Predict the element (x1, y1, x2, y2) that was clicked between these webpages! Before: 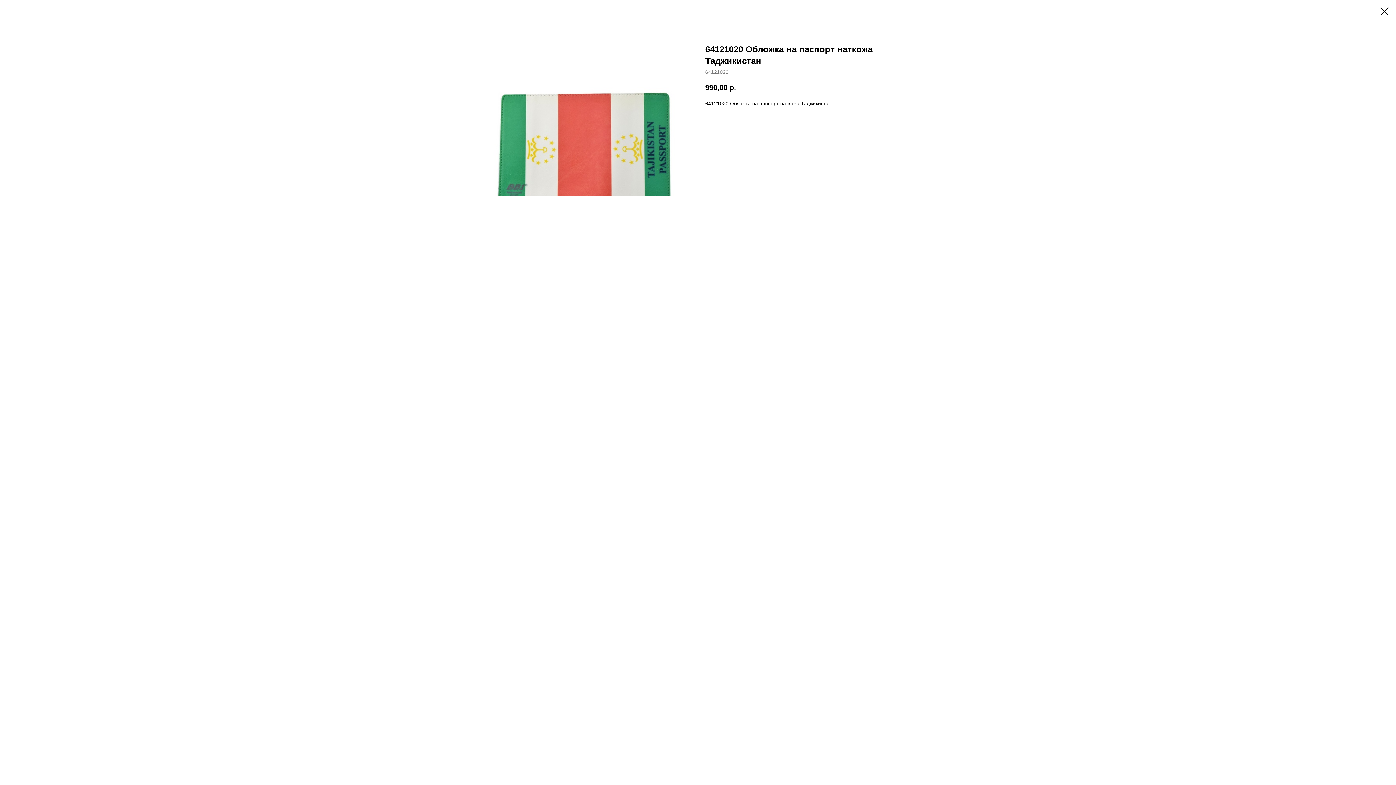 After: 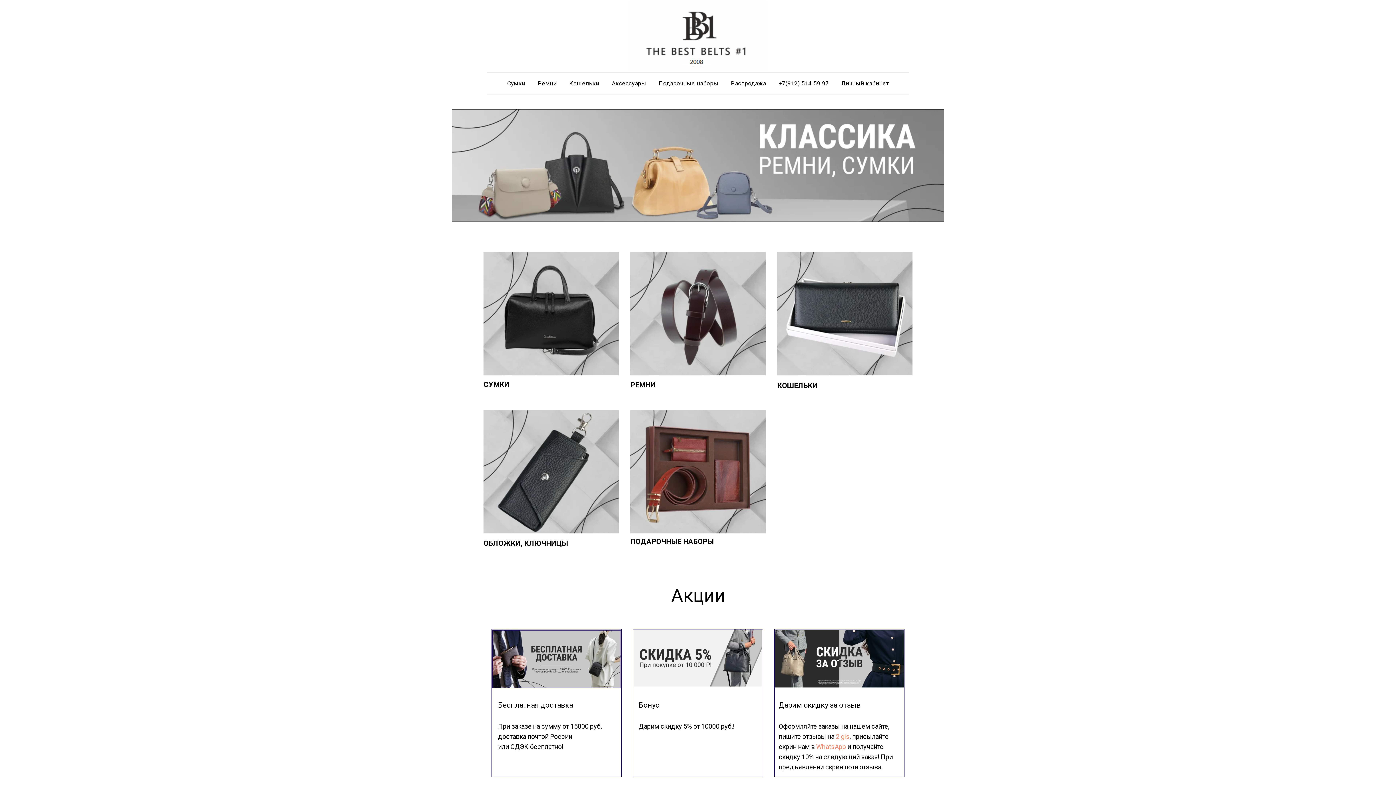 Action: bbox: (1380, 7, 1389, 15)